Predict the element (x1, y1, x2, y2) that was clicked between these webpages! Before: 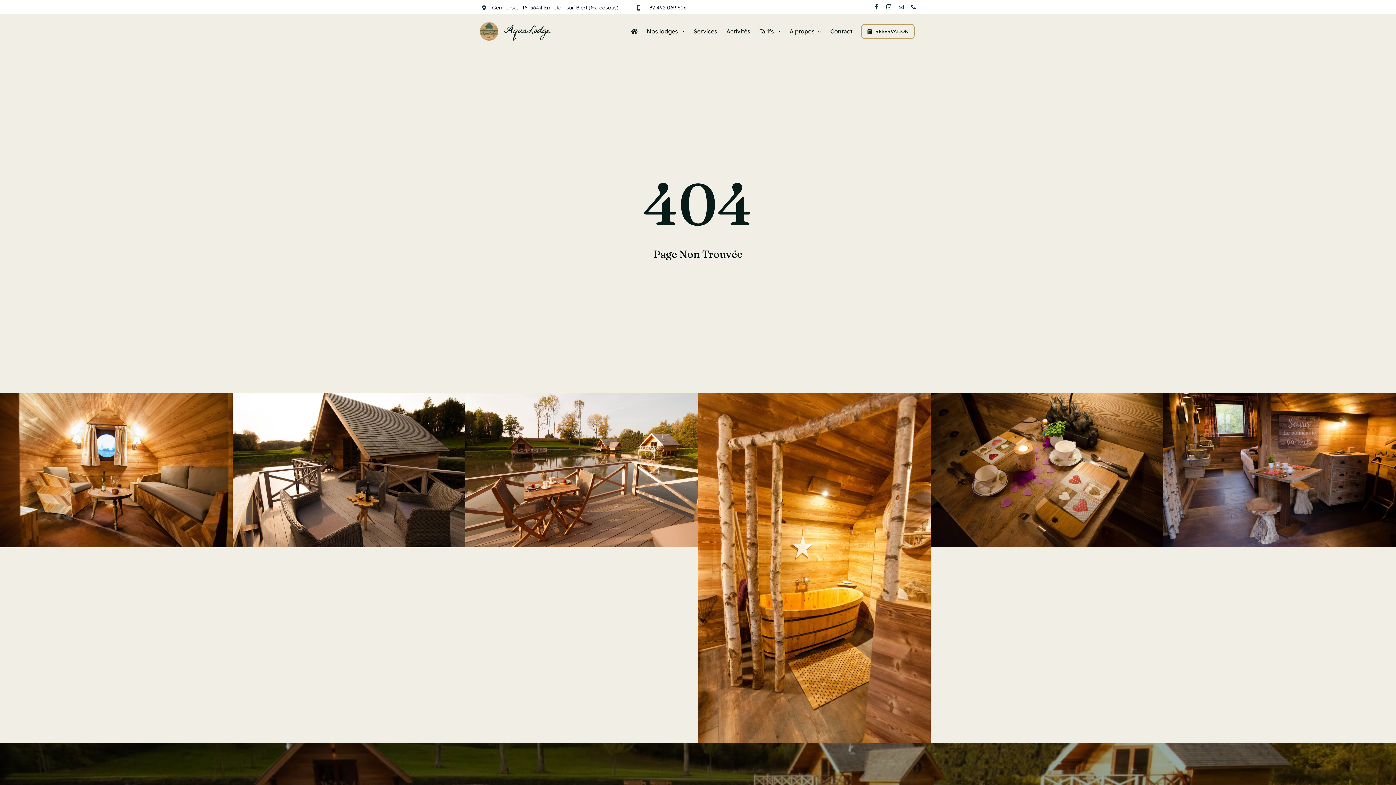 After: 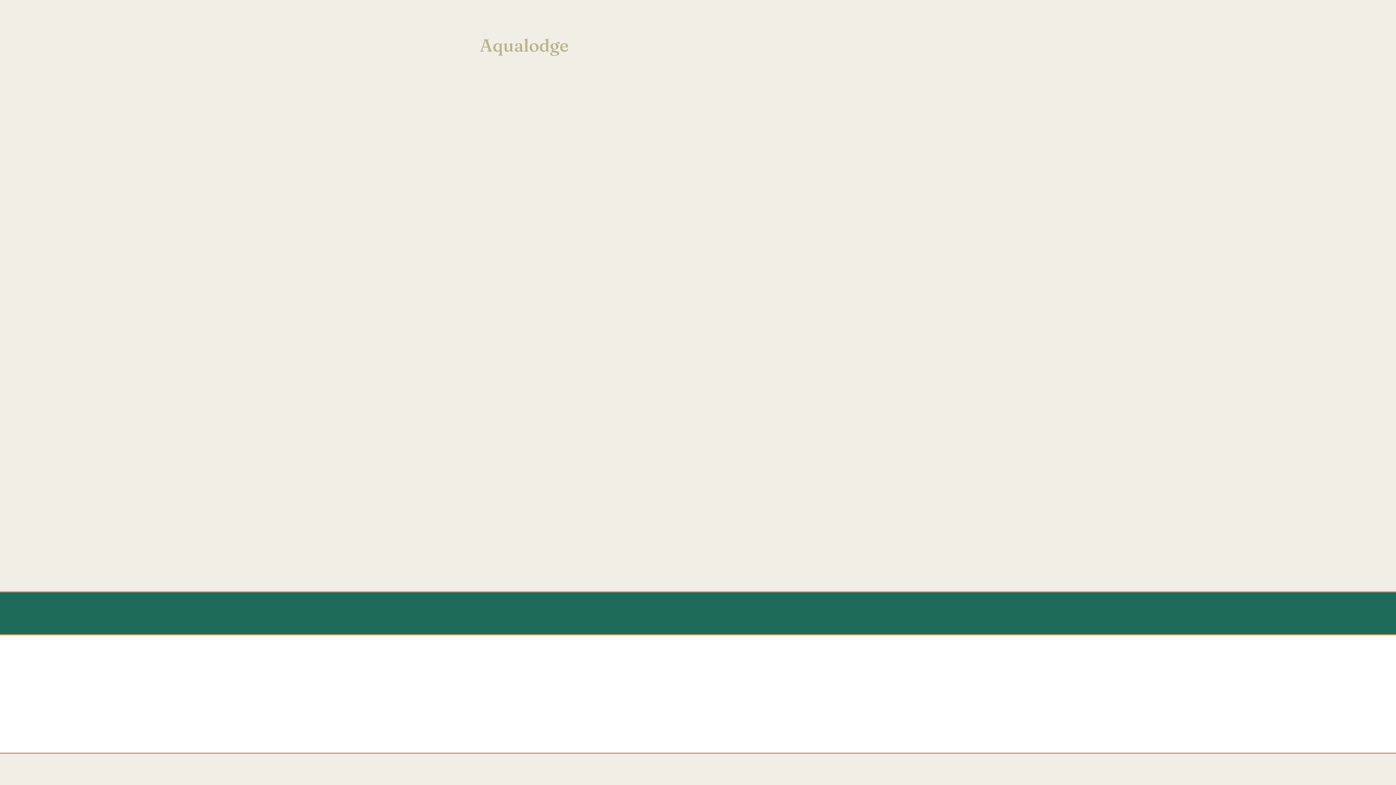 Action: bbox: (631, 14, 637, 48)